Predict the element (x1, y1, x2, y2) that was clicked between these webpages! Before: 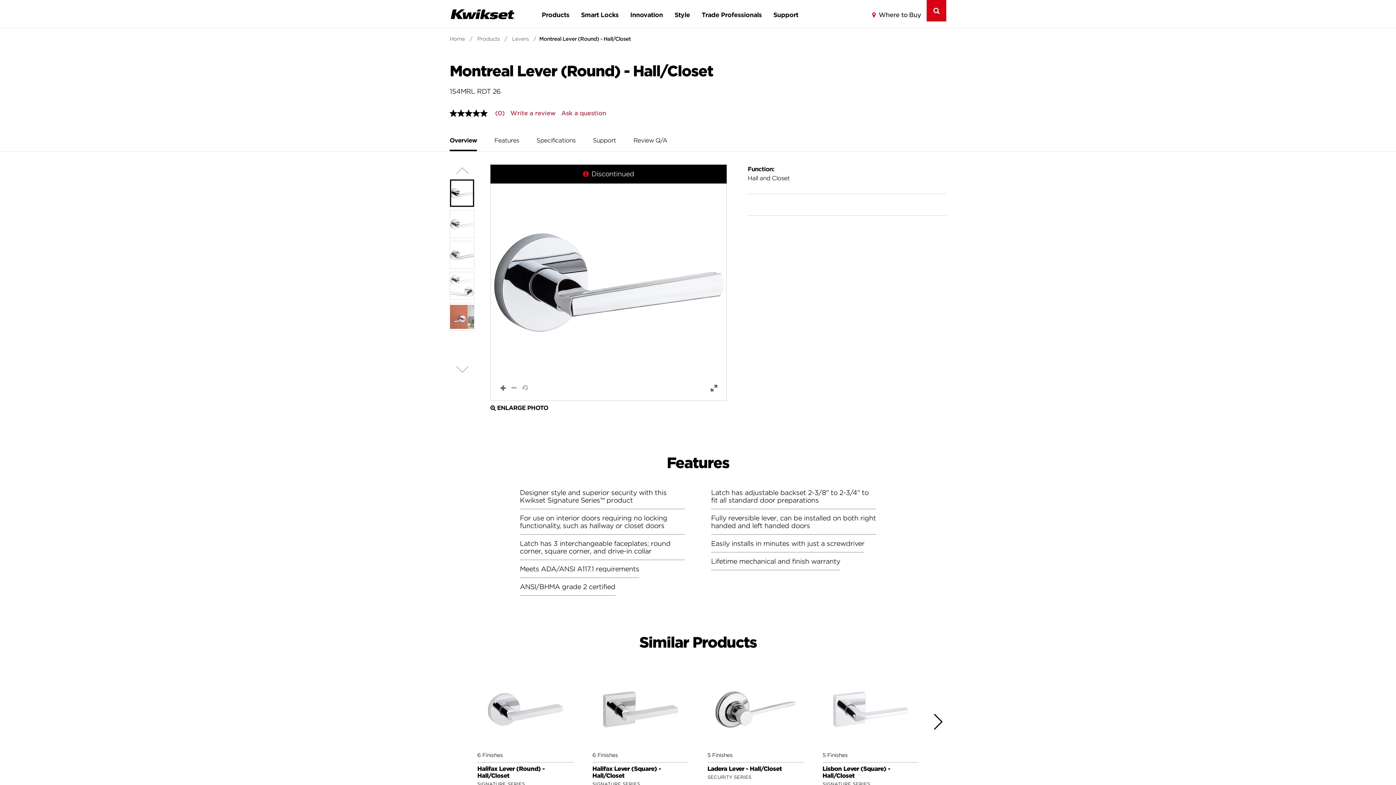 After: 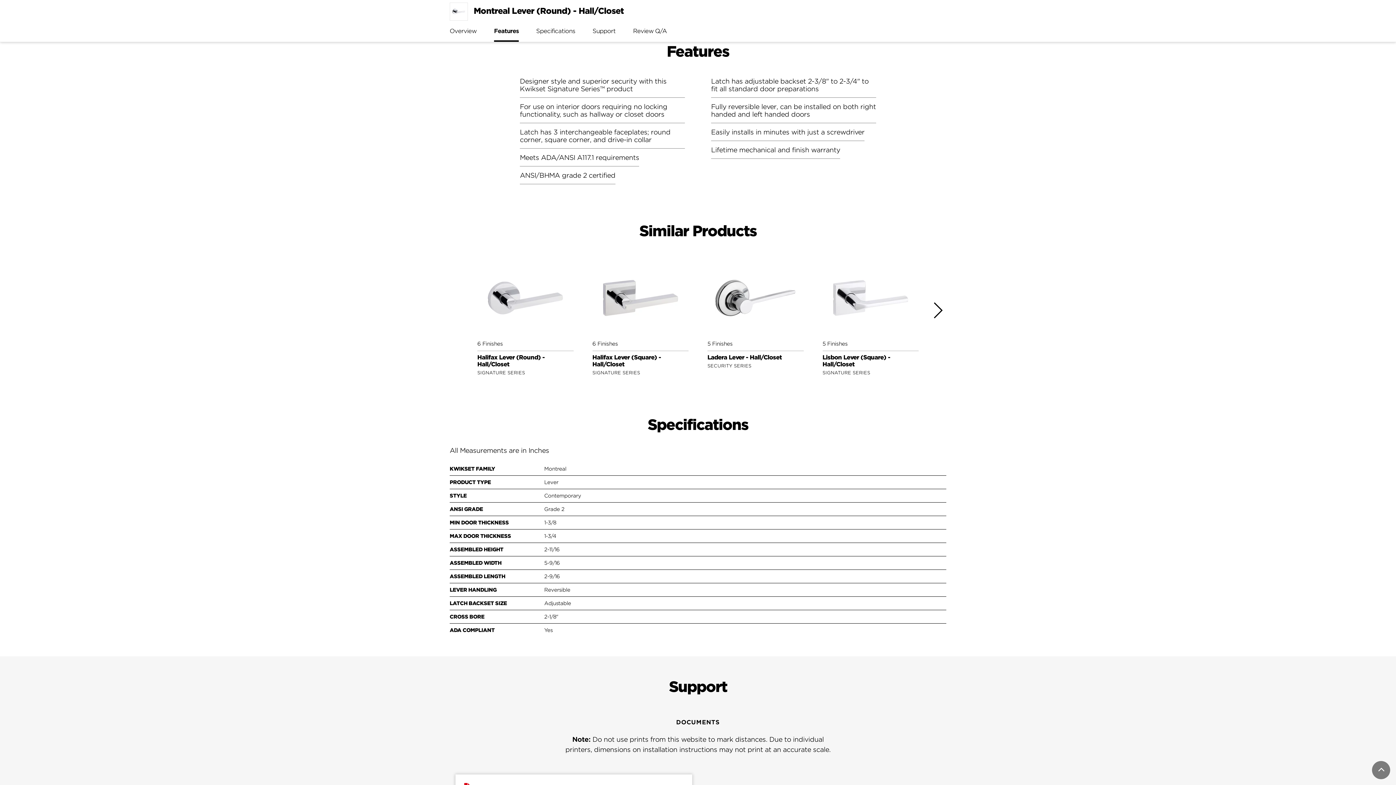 Action: bbox: (494, 131, 519, 151) label: Features